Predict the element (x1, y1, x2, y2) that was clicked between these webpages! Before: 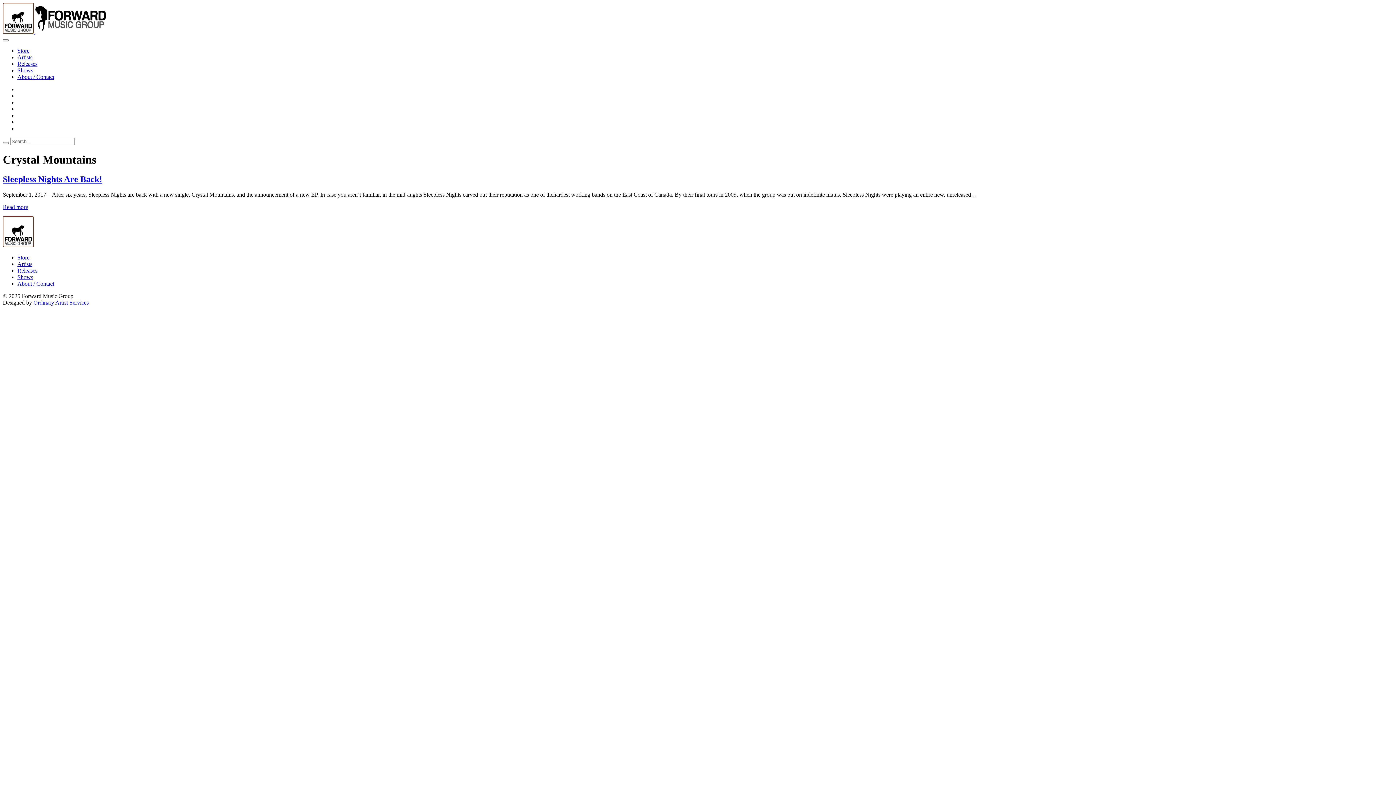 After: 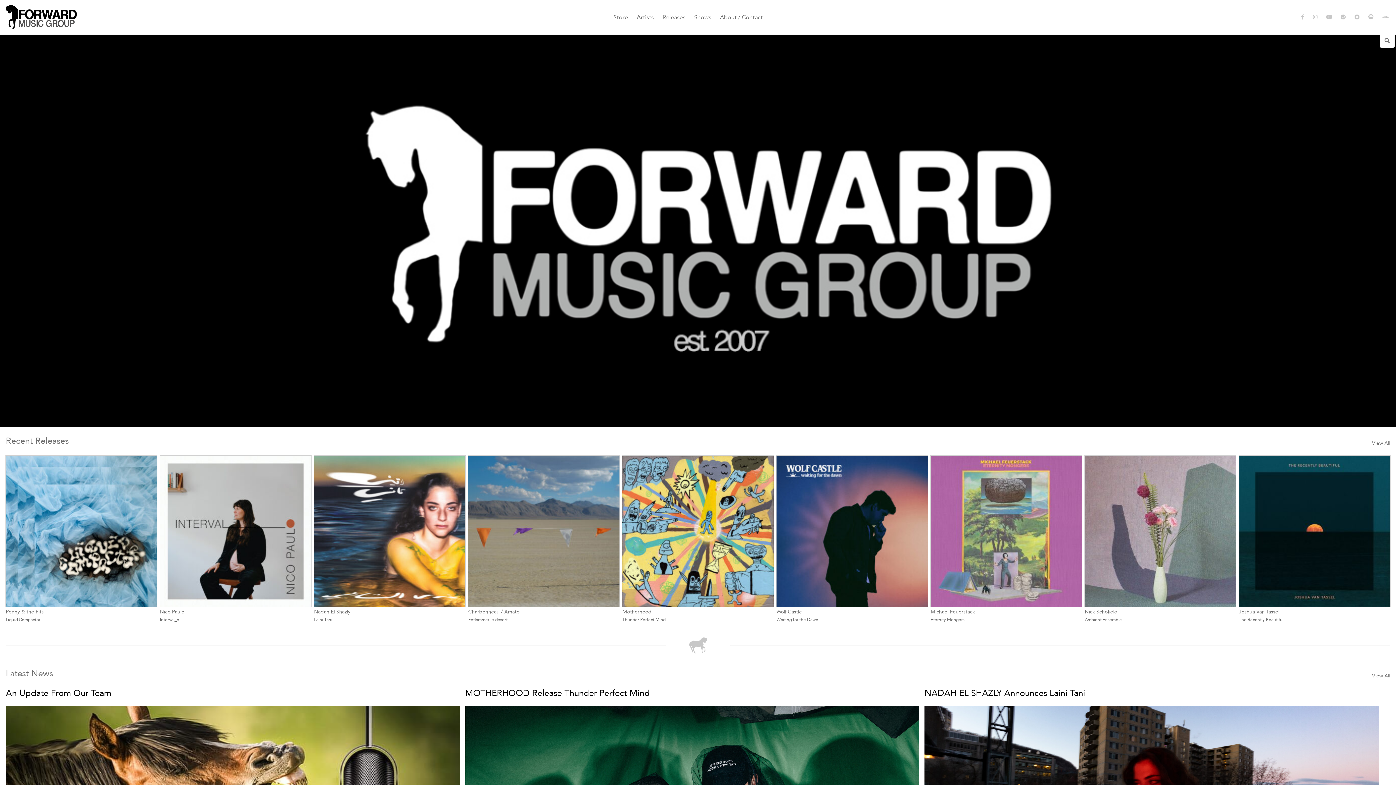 Action: label:   bbox: (2, 2, 1393, 35)